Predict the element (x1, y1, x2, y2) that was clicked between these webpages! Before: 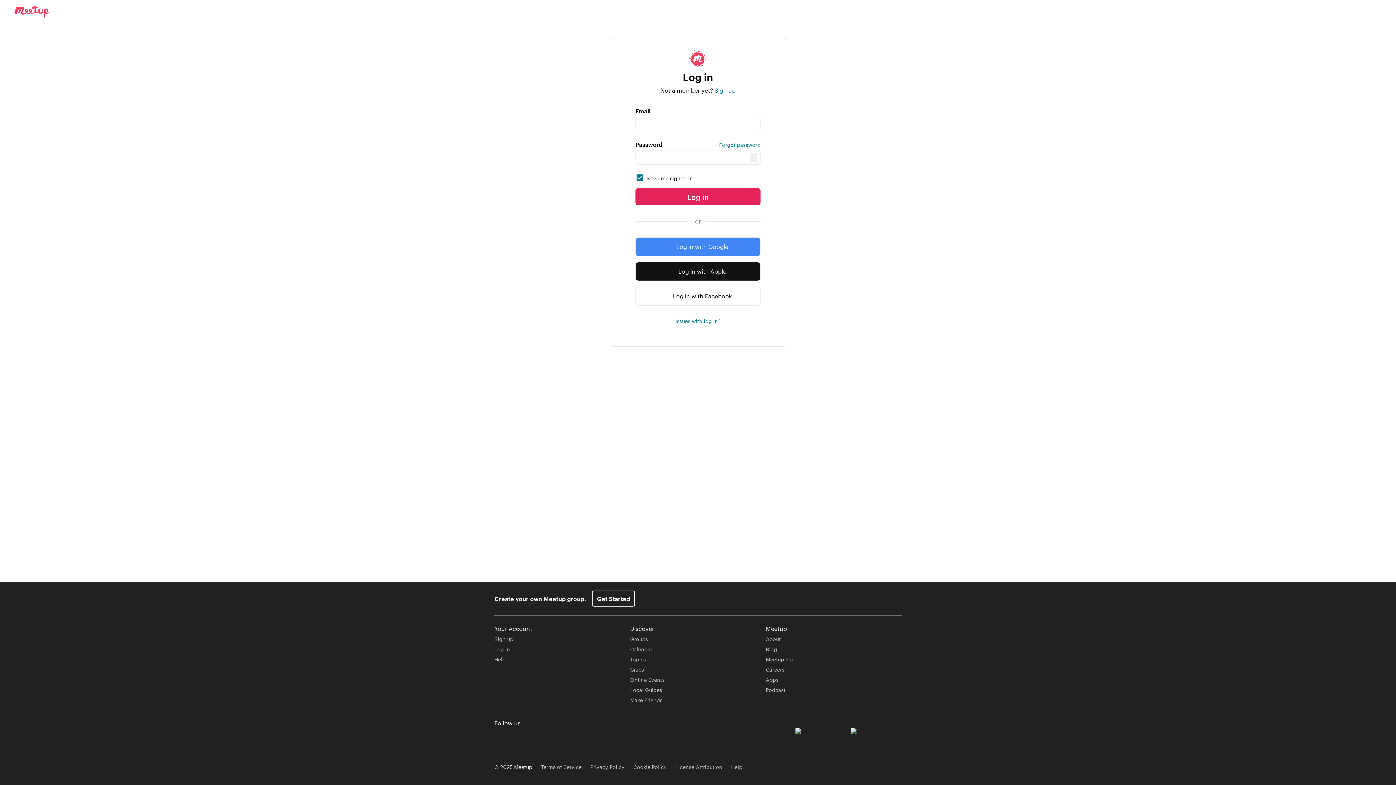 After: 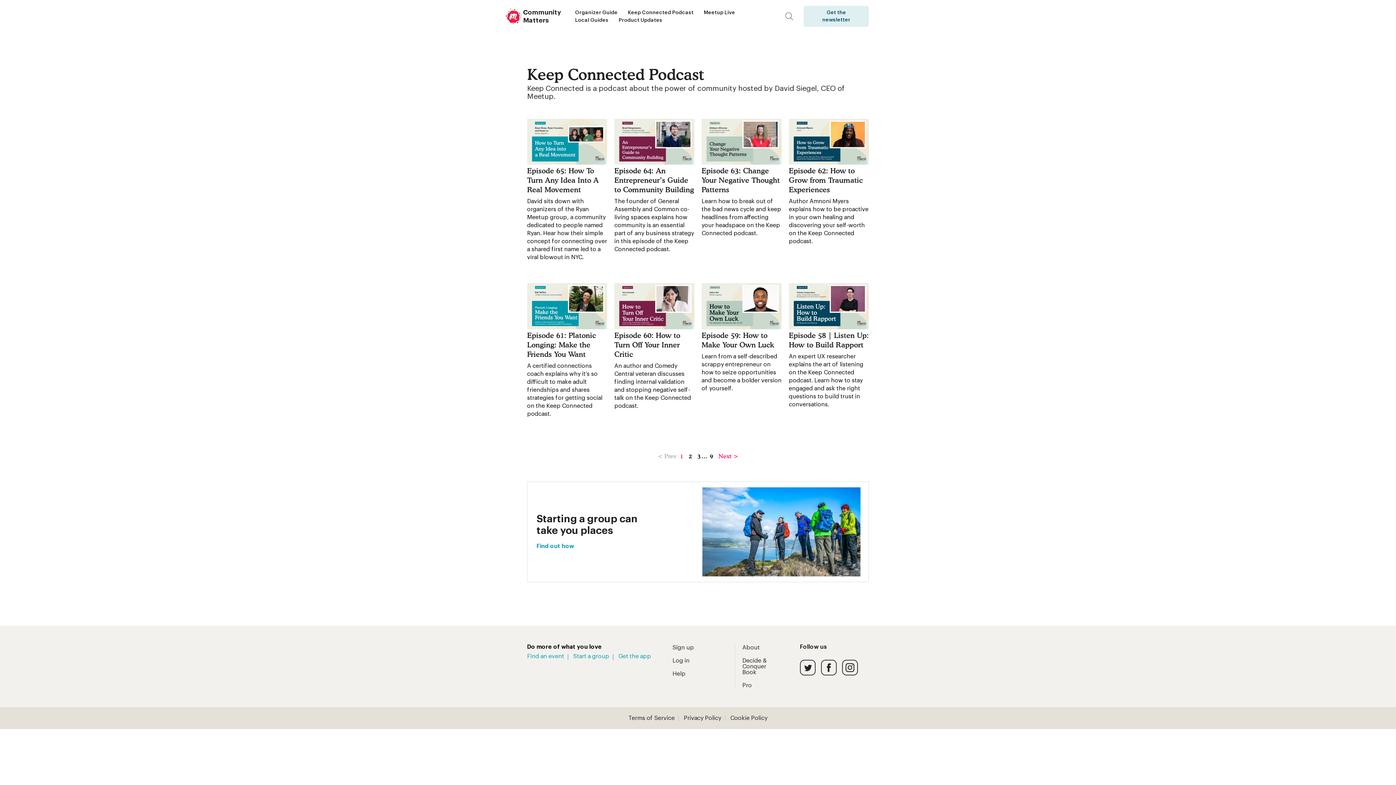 Action: bbox: (766, 686, 785, 693) label: Podcast